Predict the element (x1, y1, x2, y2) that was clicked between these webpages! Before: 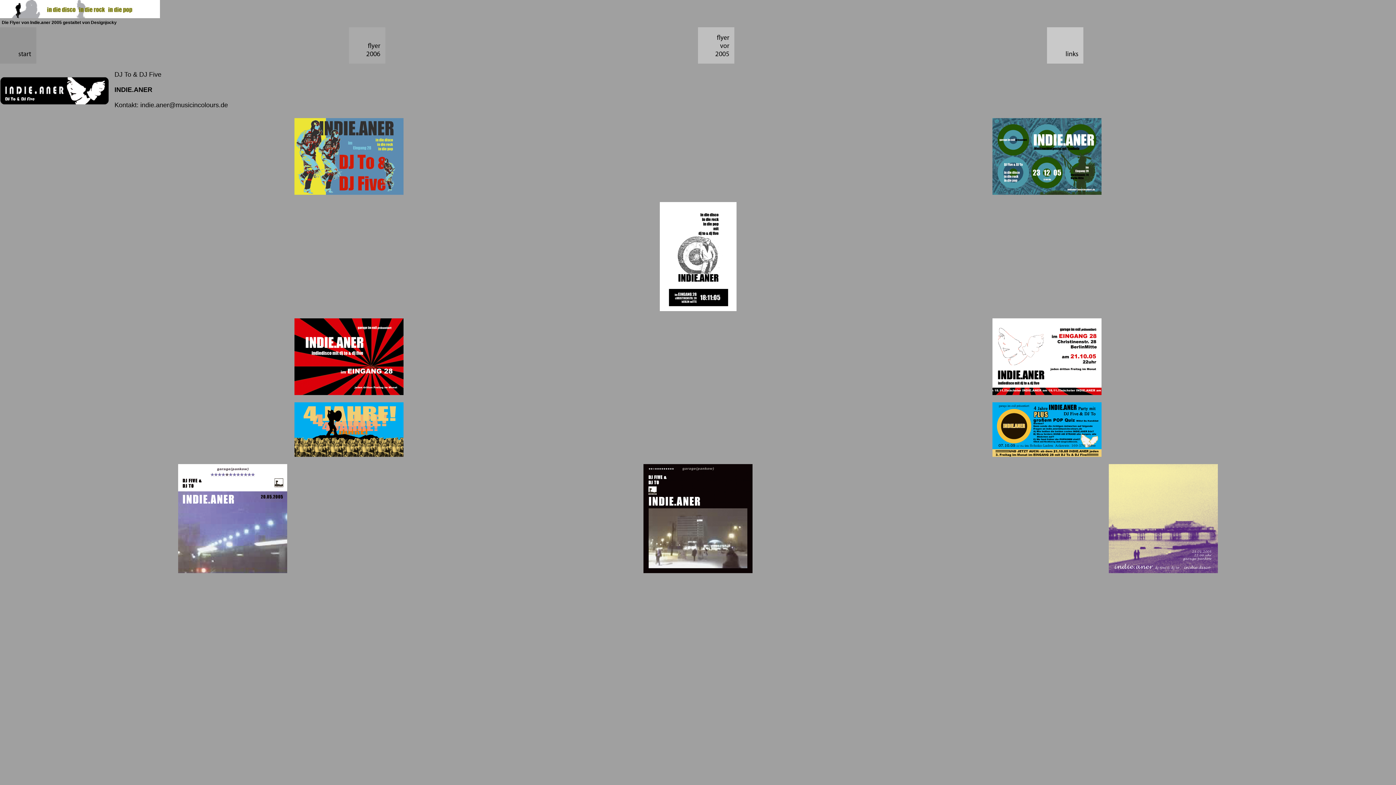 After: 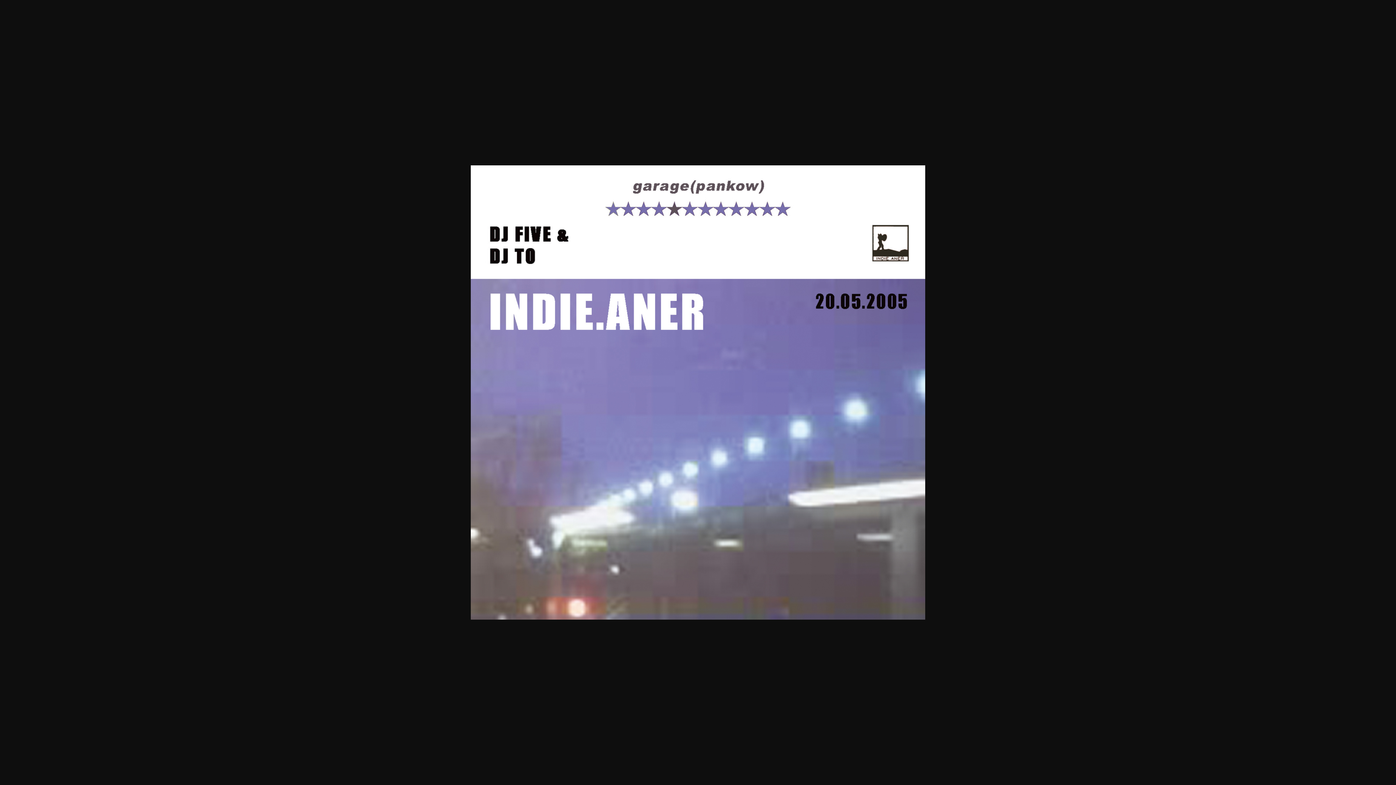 Action: bbox: (178, 568, 287, 574)